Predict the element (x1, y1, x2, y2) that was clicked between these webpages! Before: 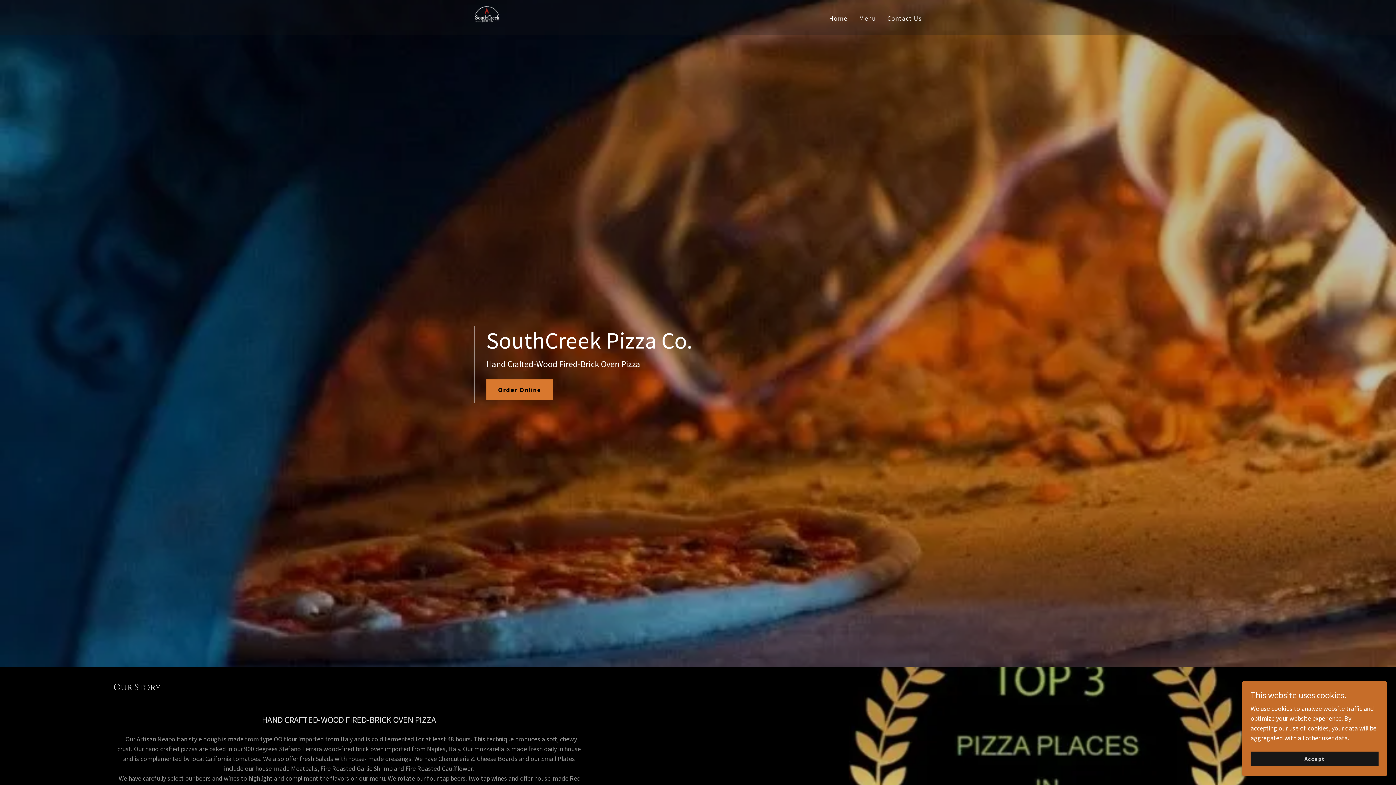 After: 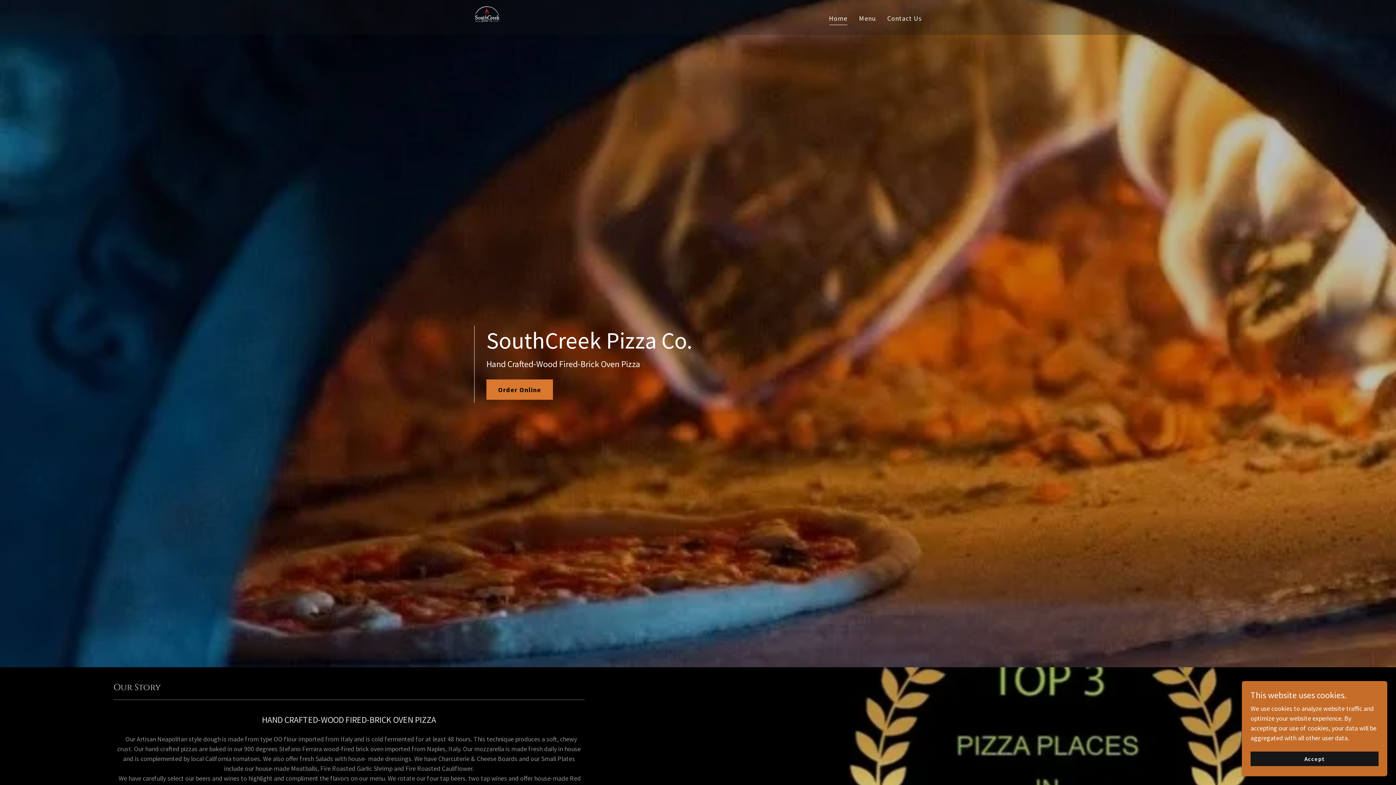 Action: bbox: (474, 12, 500, 20)